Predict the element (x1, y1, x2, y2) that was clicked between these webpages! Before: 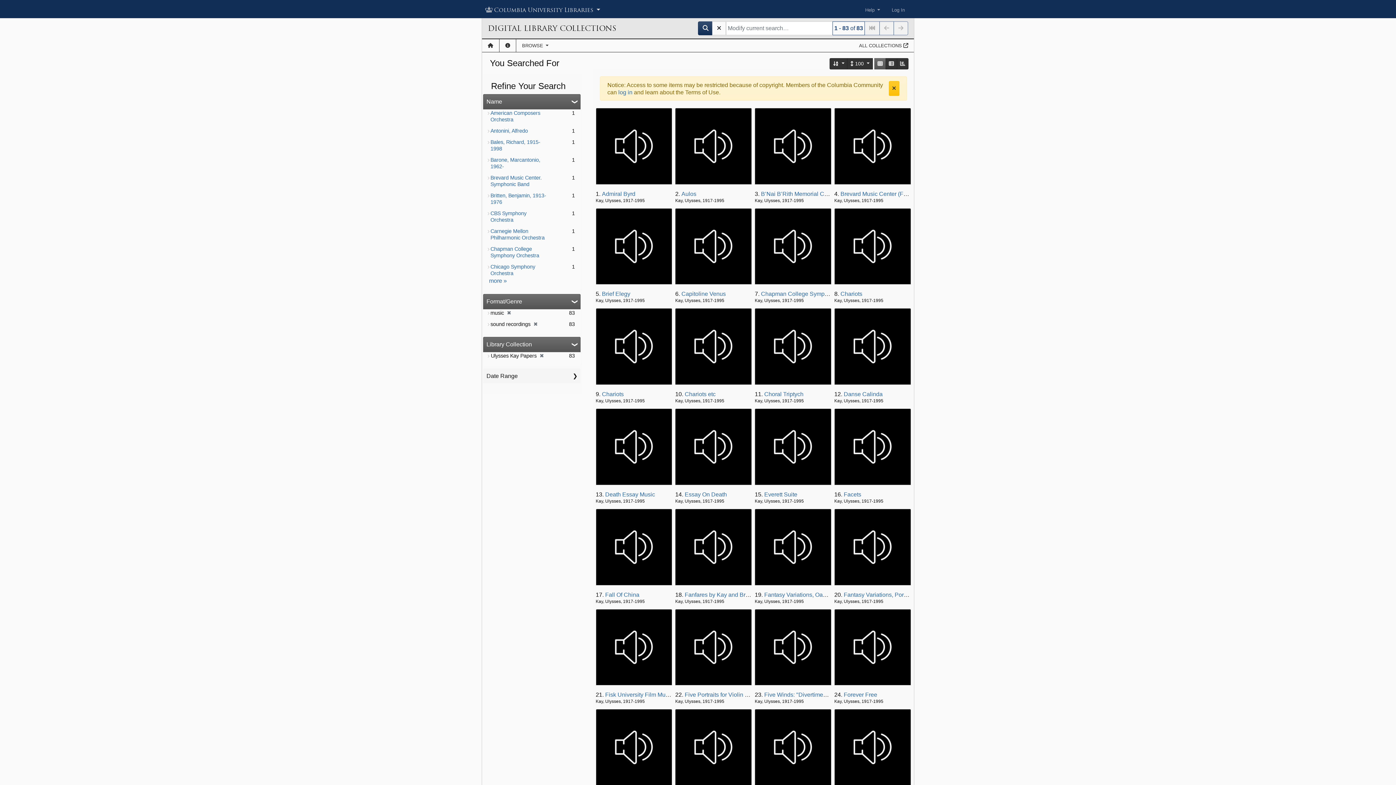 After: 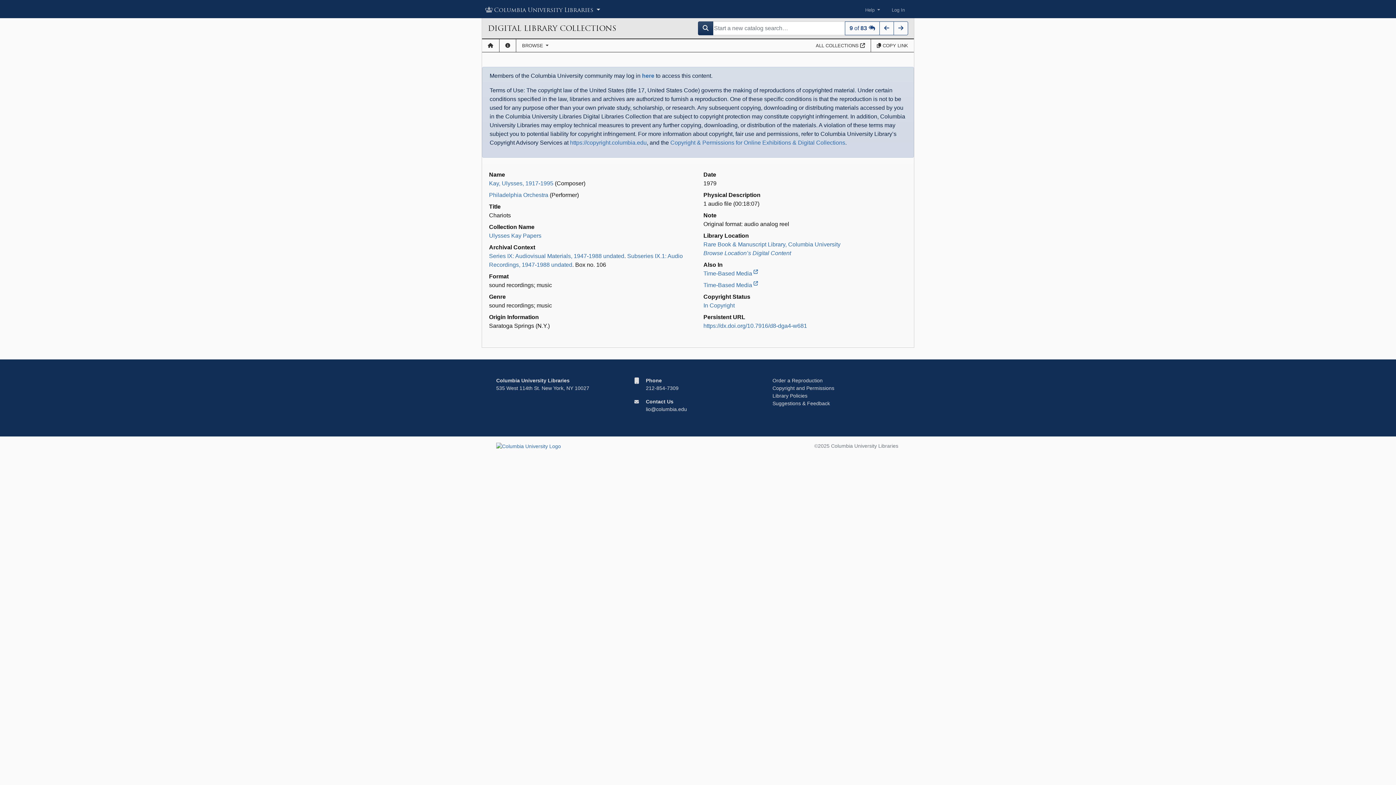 Action: bbox: (602, 391, 623, 397) label: Chariots